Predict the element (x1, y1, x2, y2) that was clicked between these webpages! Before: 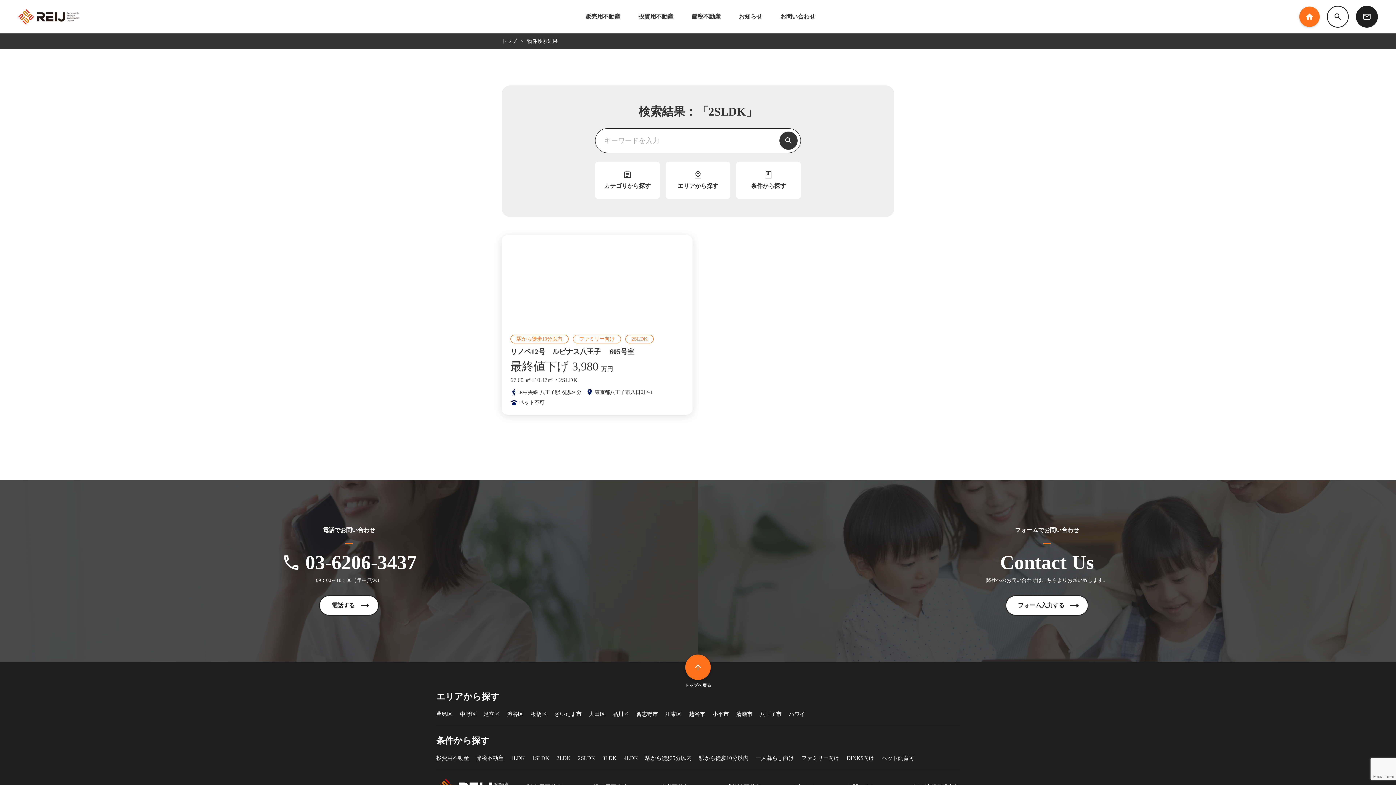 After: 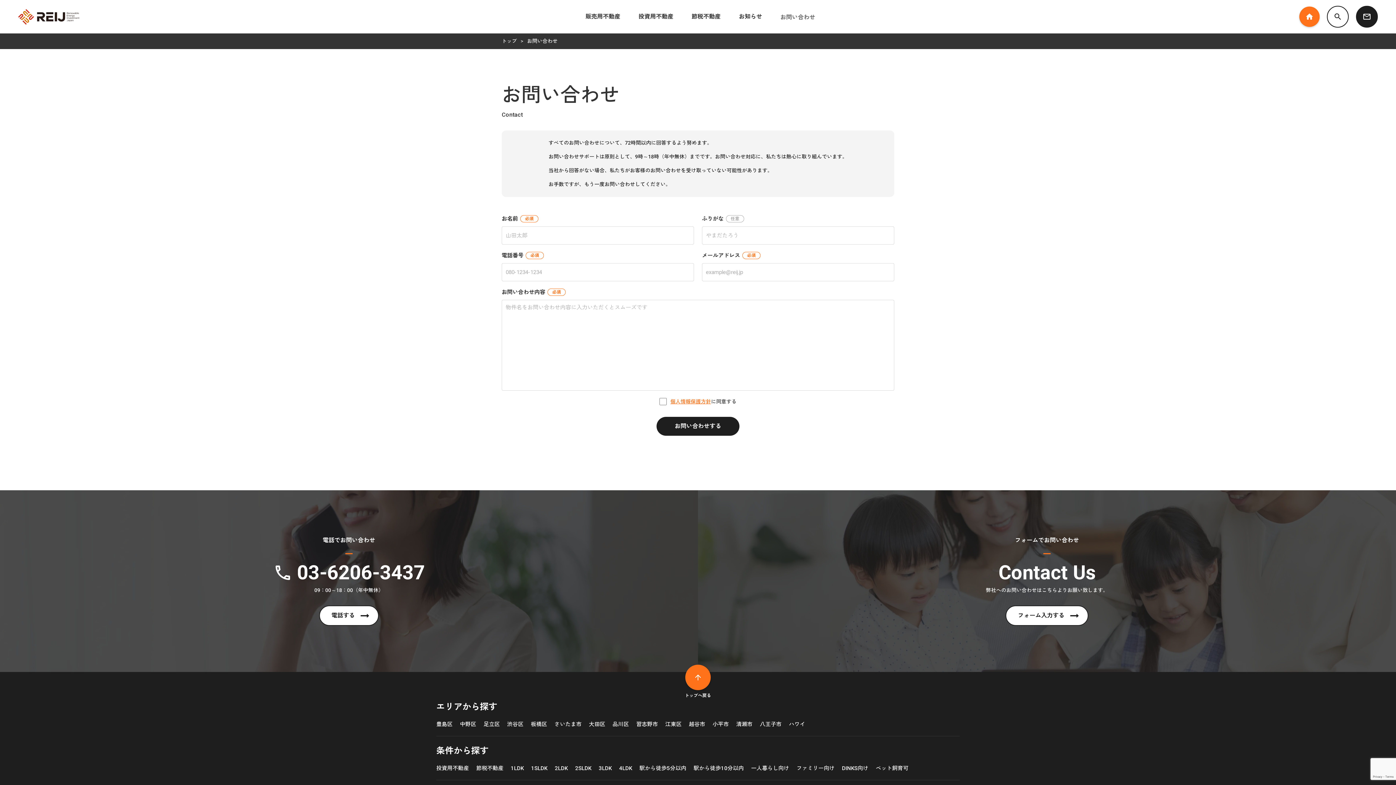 Action: label: お問い合わせ bbox: (780, 12, 815, 20)